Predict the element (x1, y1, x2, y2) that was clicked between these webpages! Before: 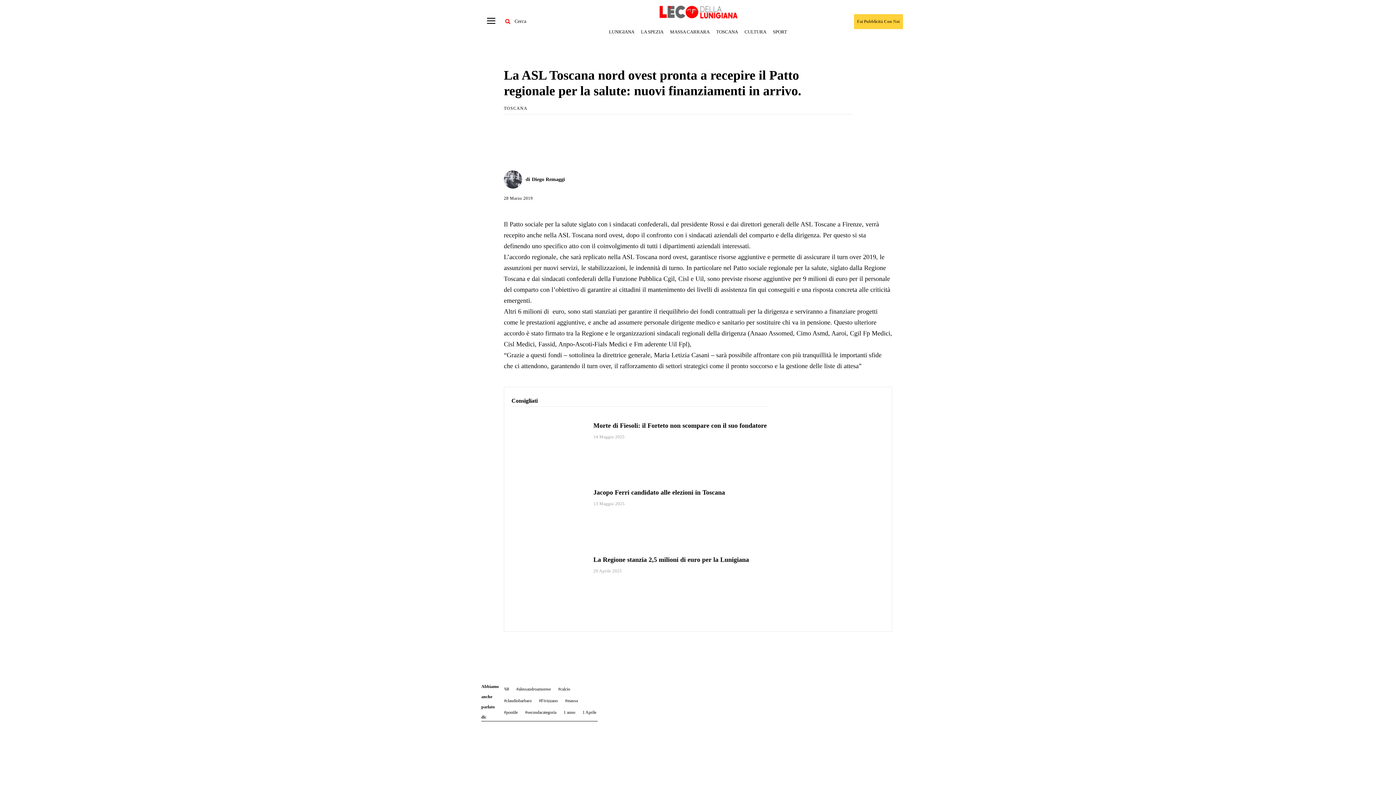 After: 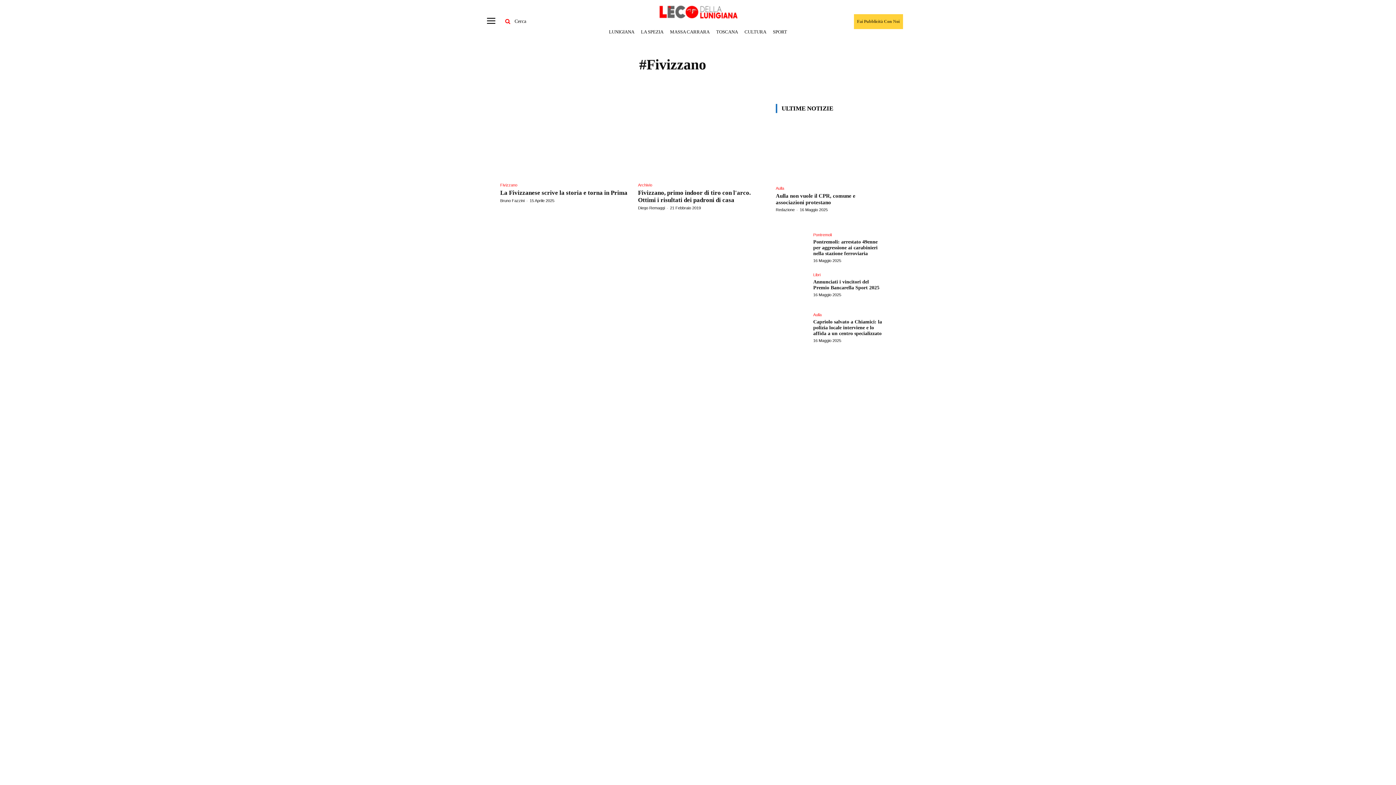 Action: bbox: (539, 694, 557, 706) label: #Fivizzano